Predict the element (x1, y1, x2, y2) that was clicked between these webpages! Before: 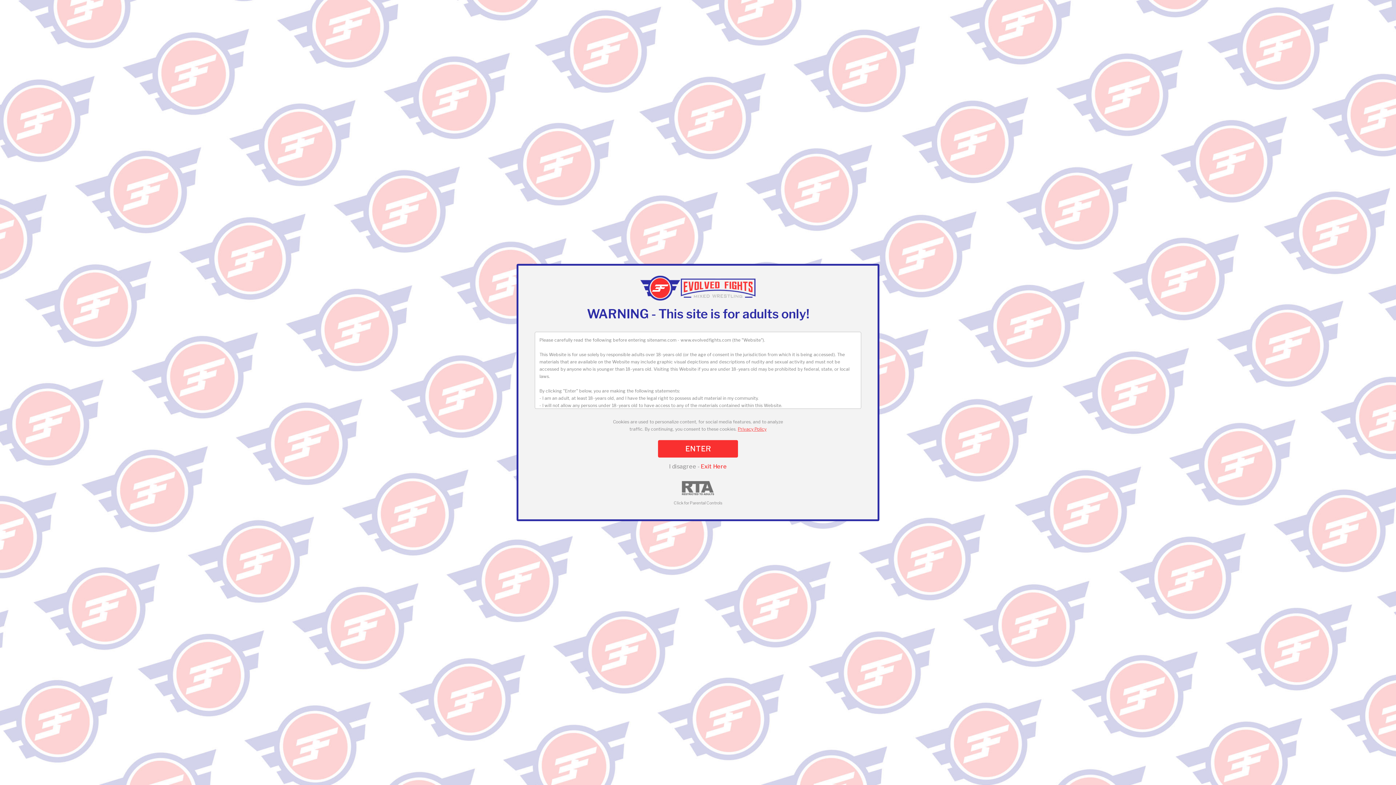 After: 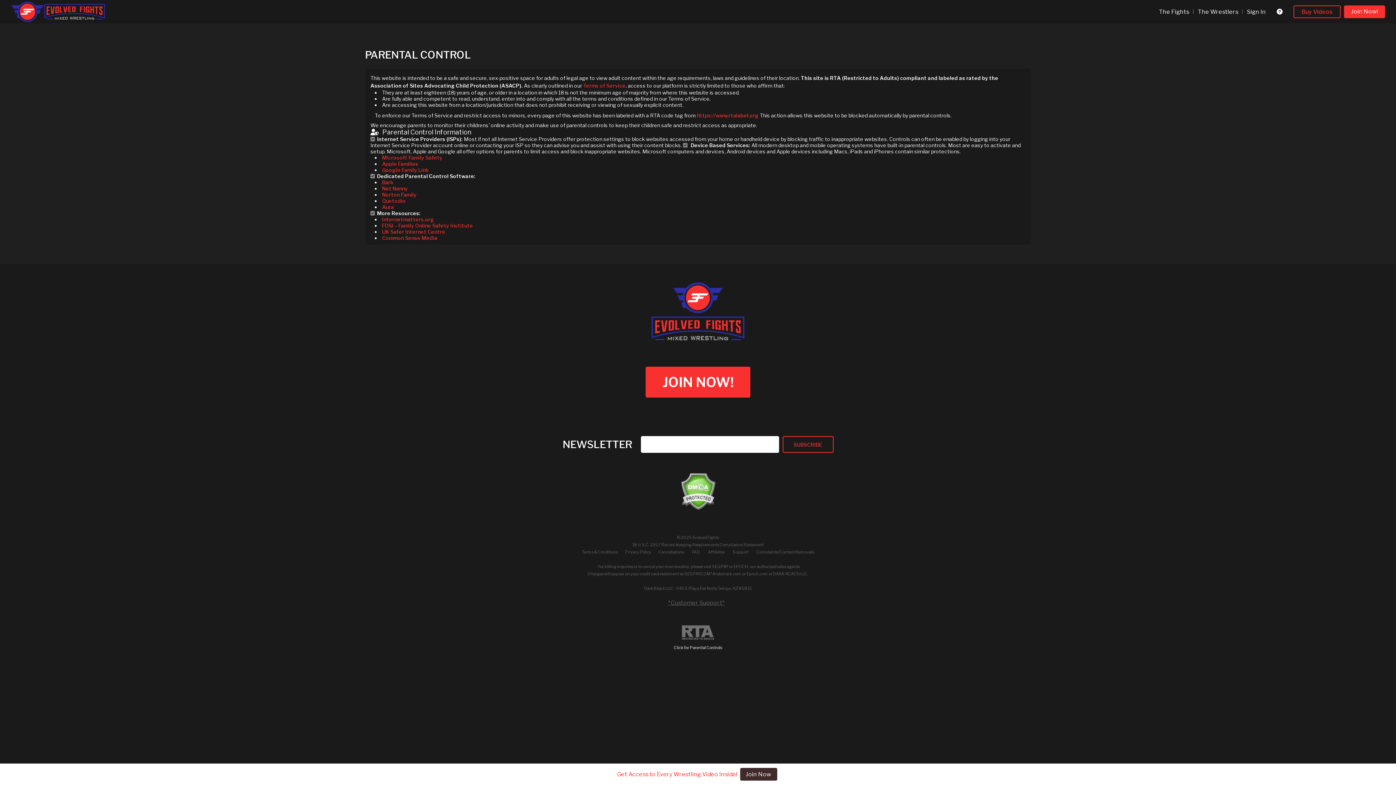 Action: bbox: (534, 480, 861, 505) label: 
Click for Parental Controls